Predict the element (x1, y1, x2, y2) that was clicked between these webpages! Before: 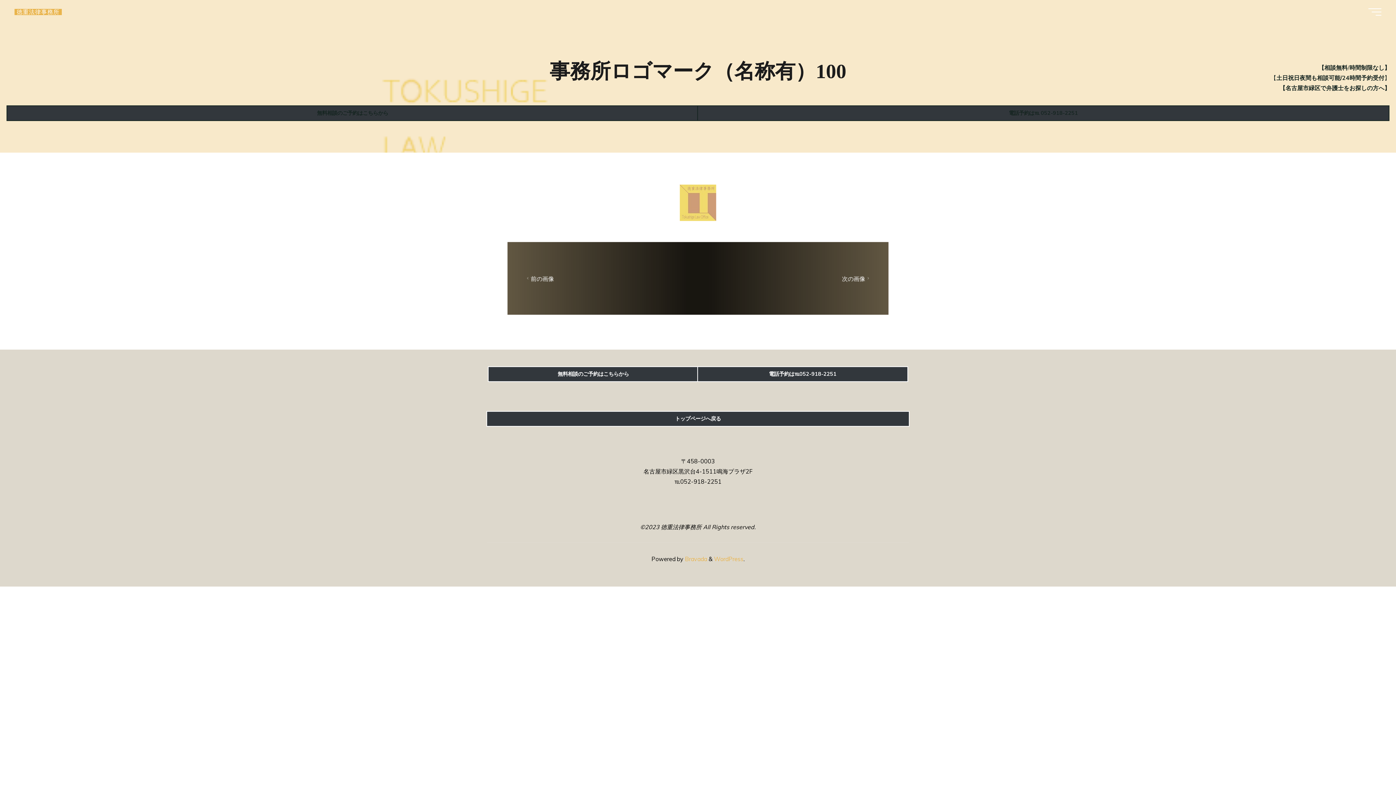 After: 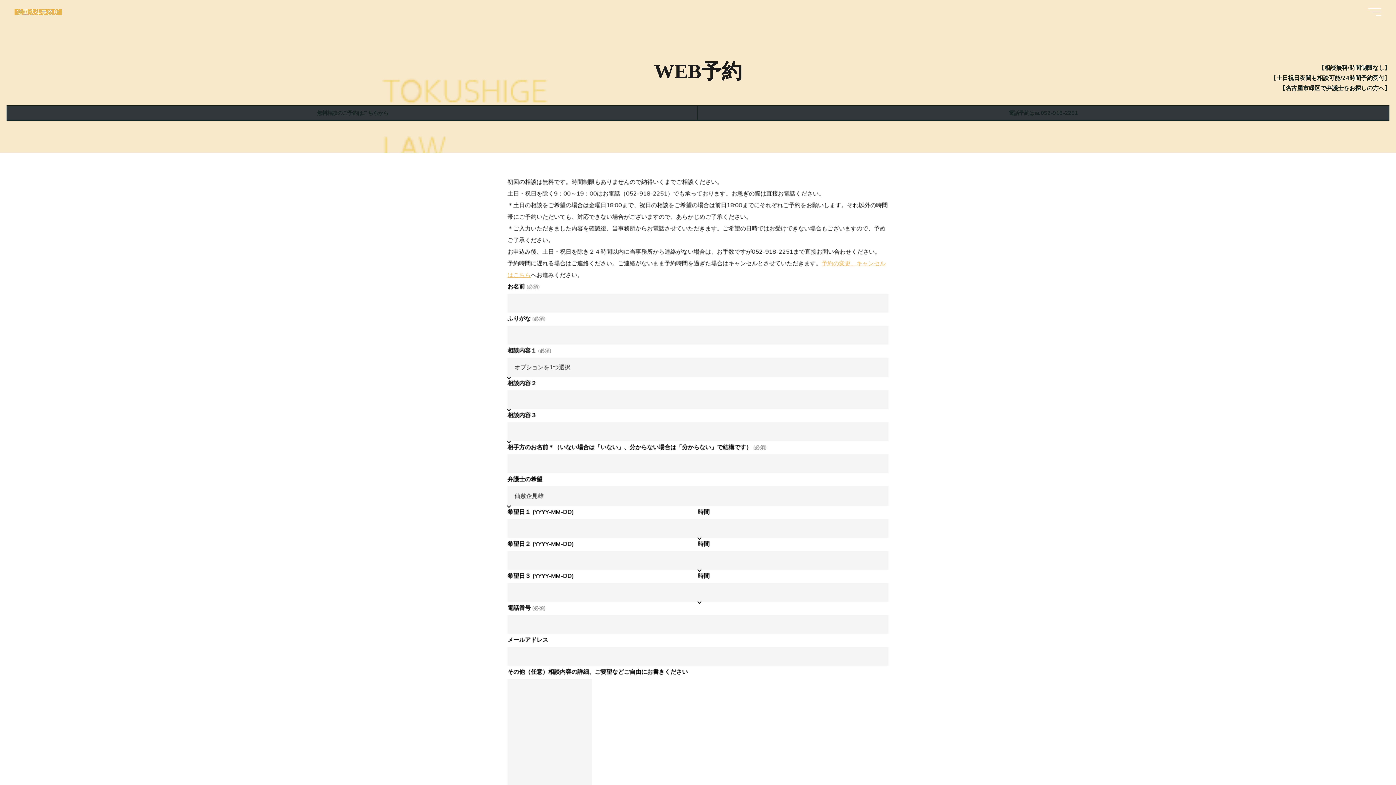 Action: bbox: (488, 367, 698, 381) label: 無料相談のご予約はこちらから